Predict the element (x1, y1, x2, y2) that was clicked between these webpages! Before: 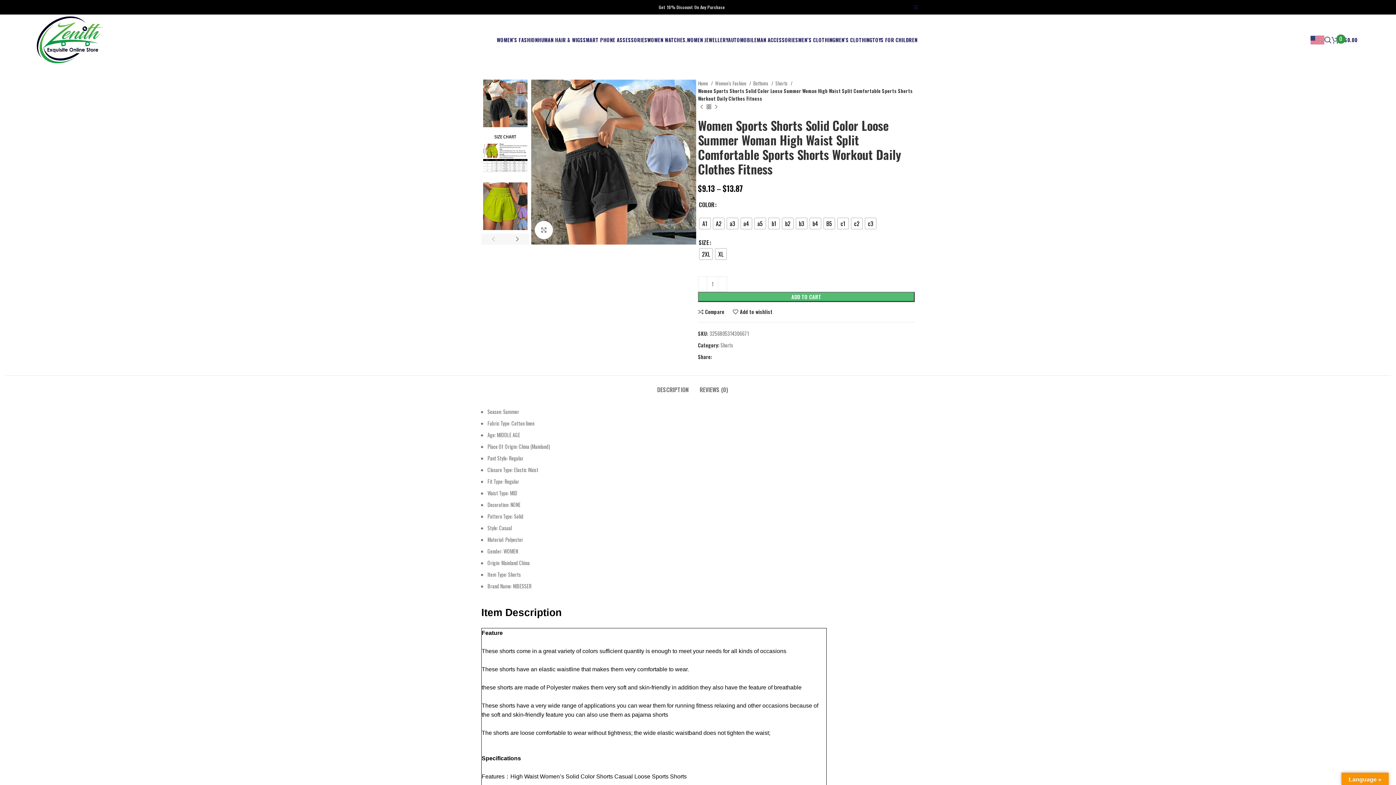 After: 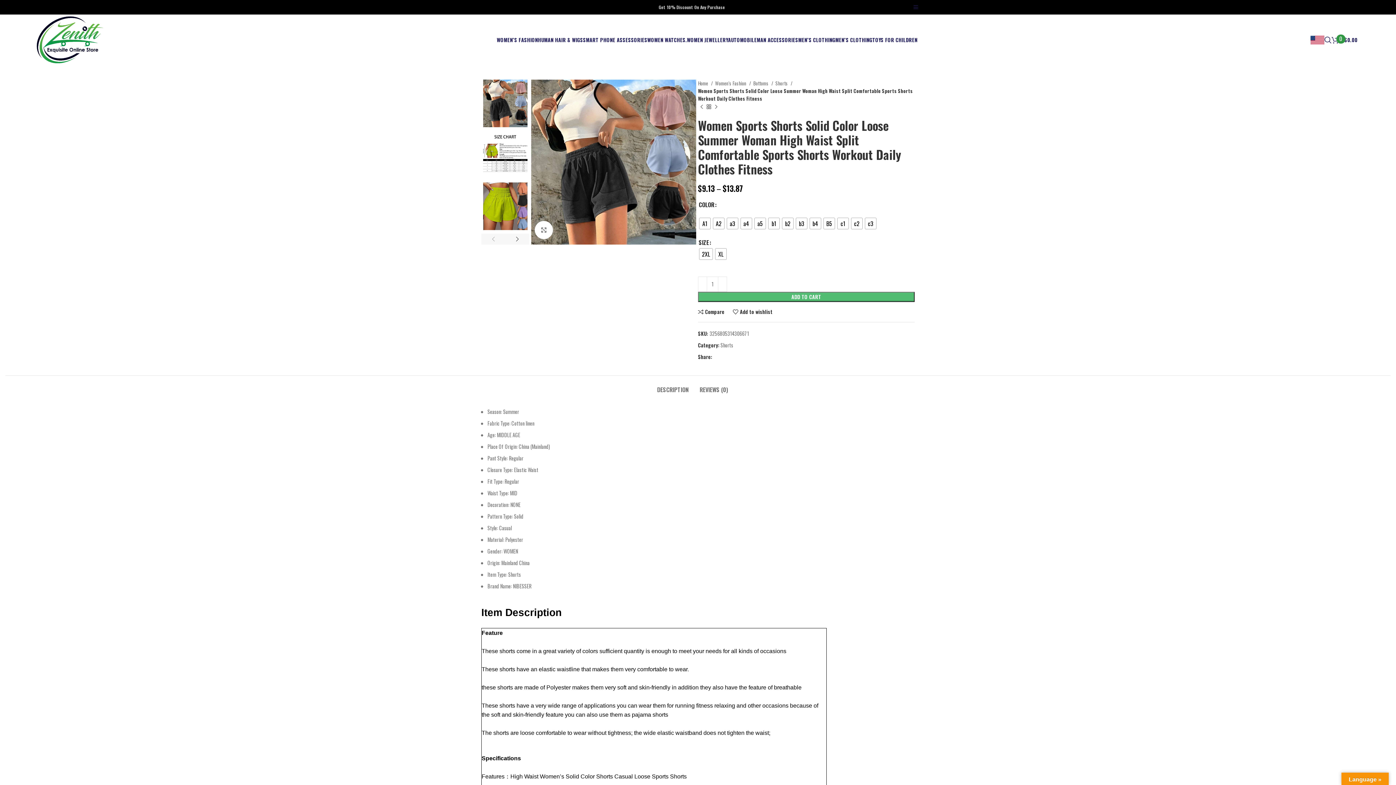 Action: label: X social link bbox: (718, 354, 722, 359)